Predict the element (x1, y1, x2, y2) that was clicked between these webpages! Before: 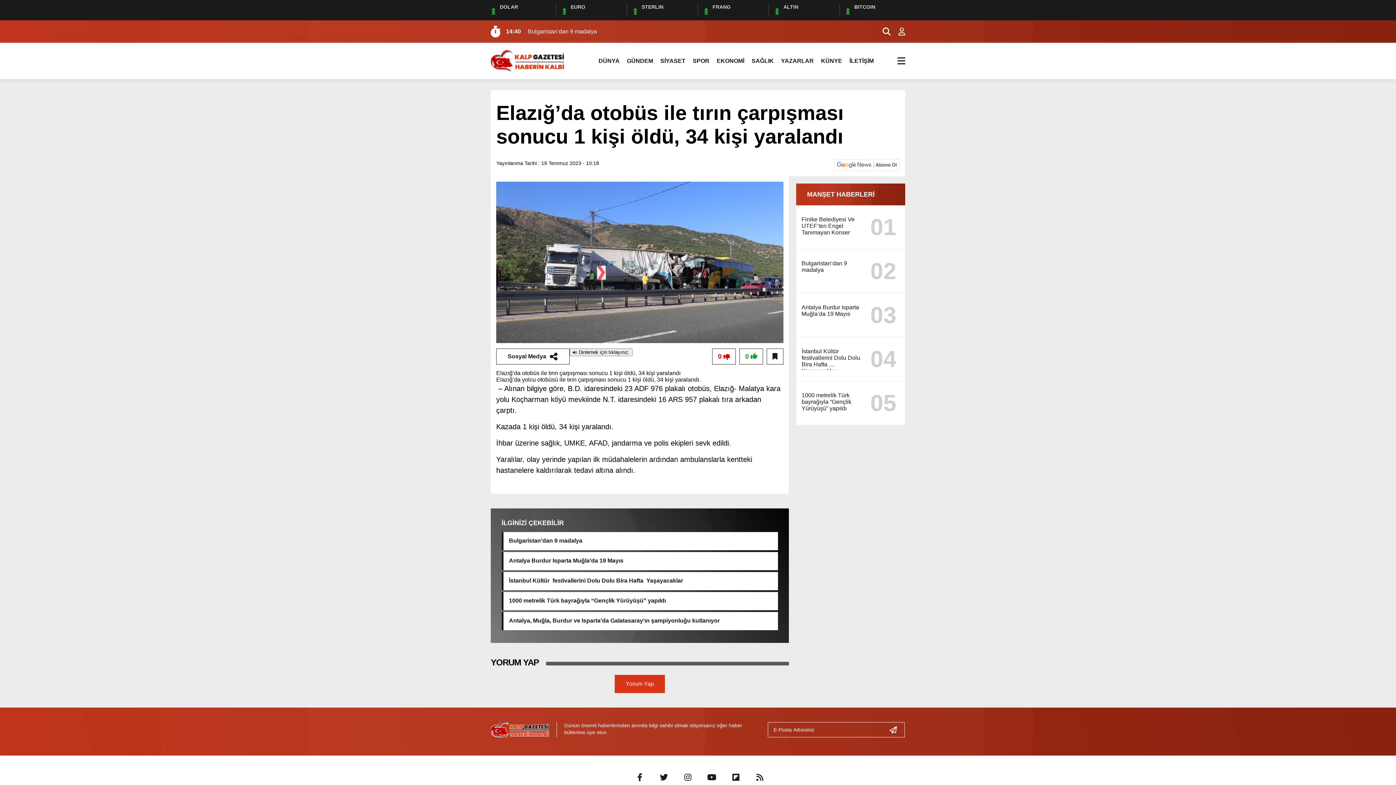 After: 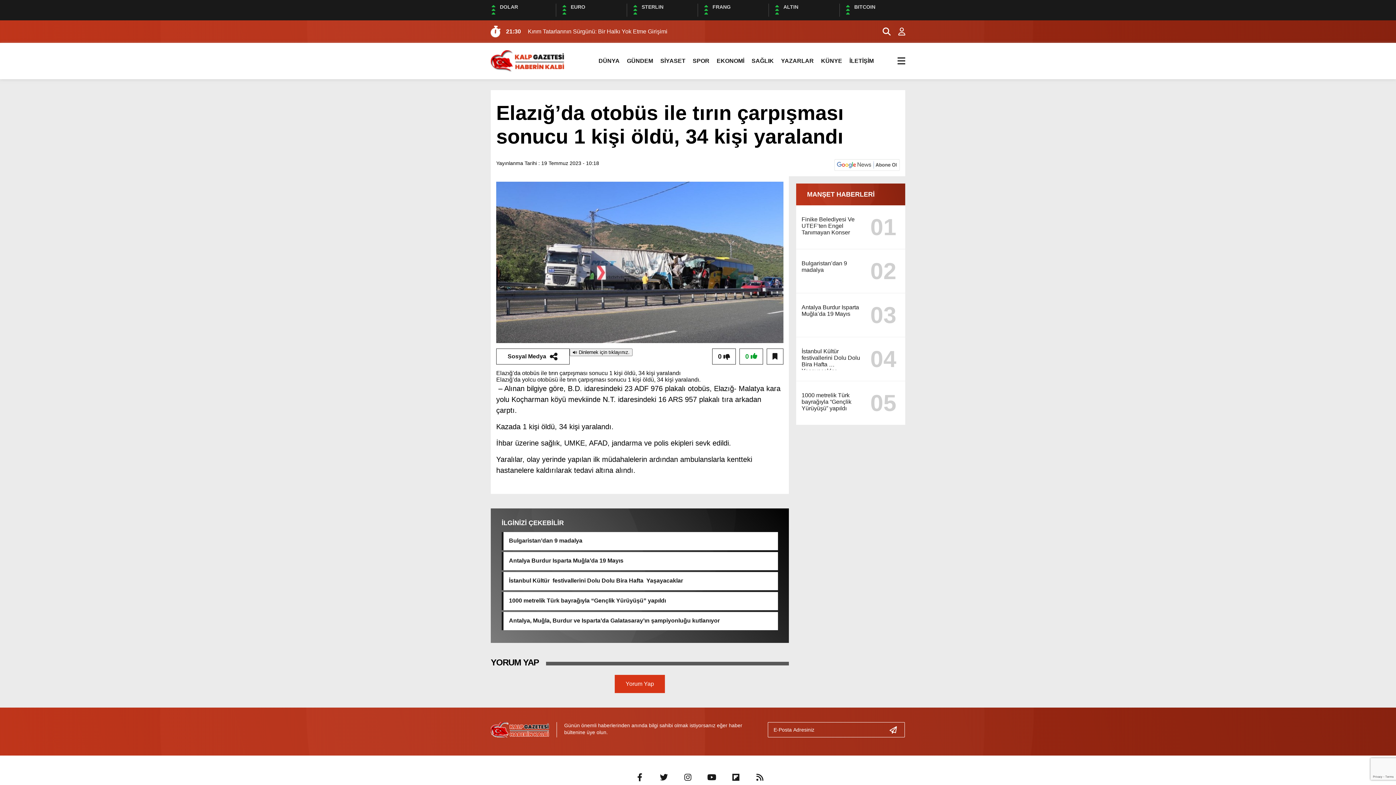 Action: label: 0 bbox: (712, 348, 736, 364)